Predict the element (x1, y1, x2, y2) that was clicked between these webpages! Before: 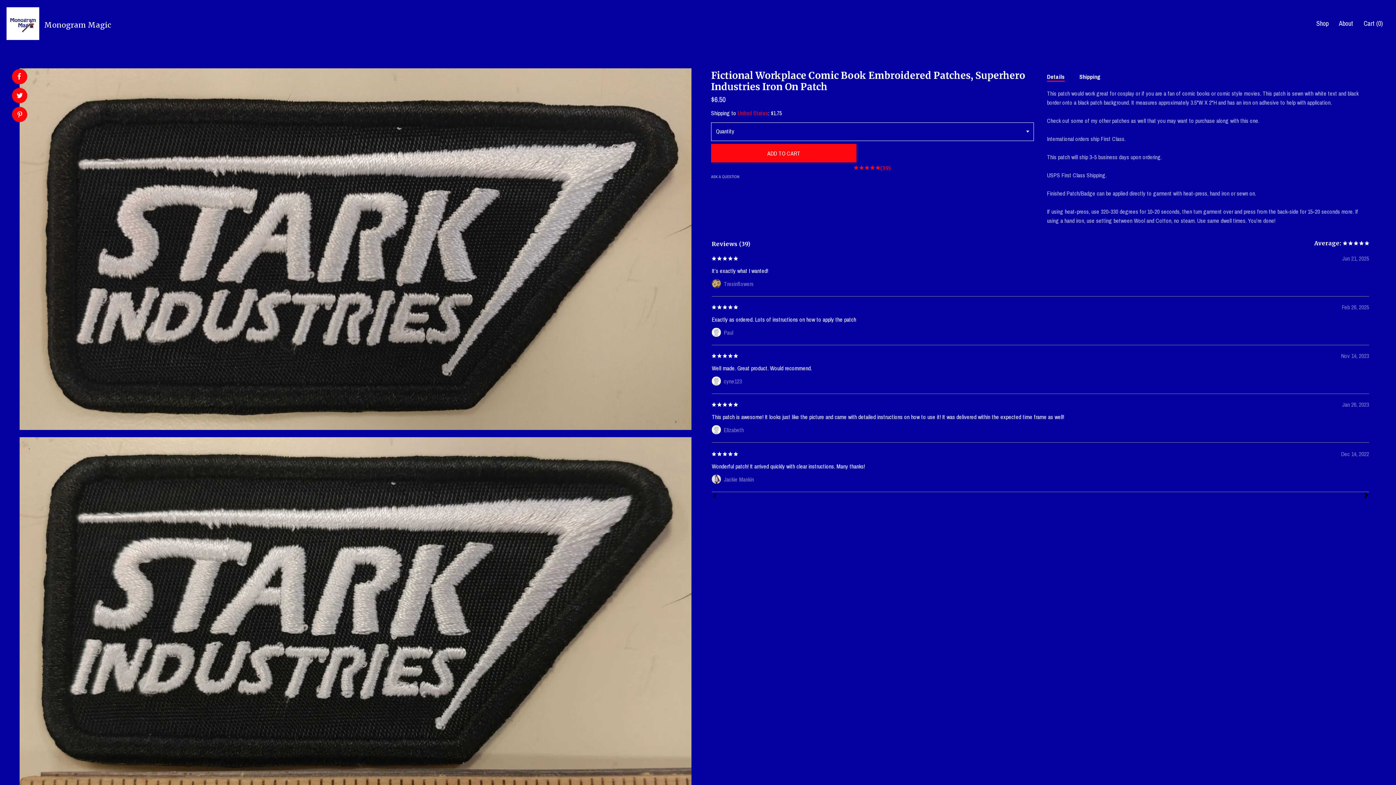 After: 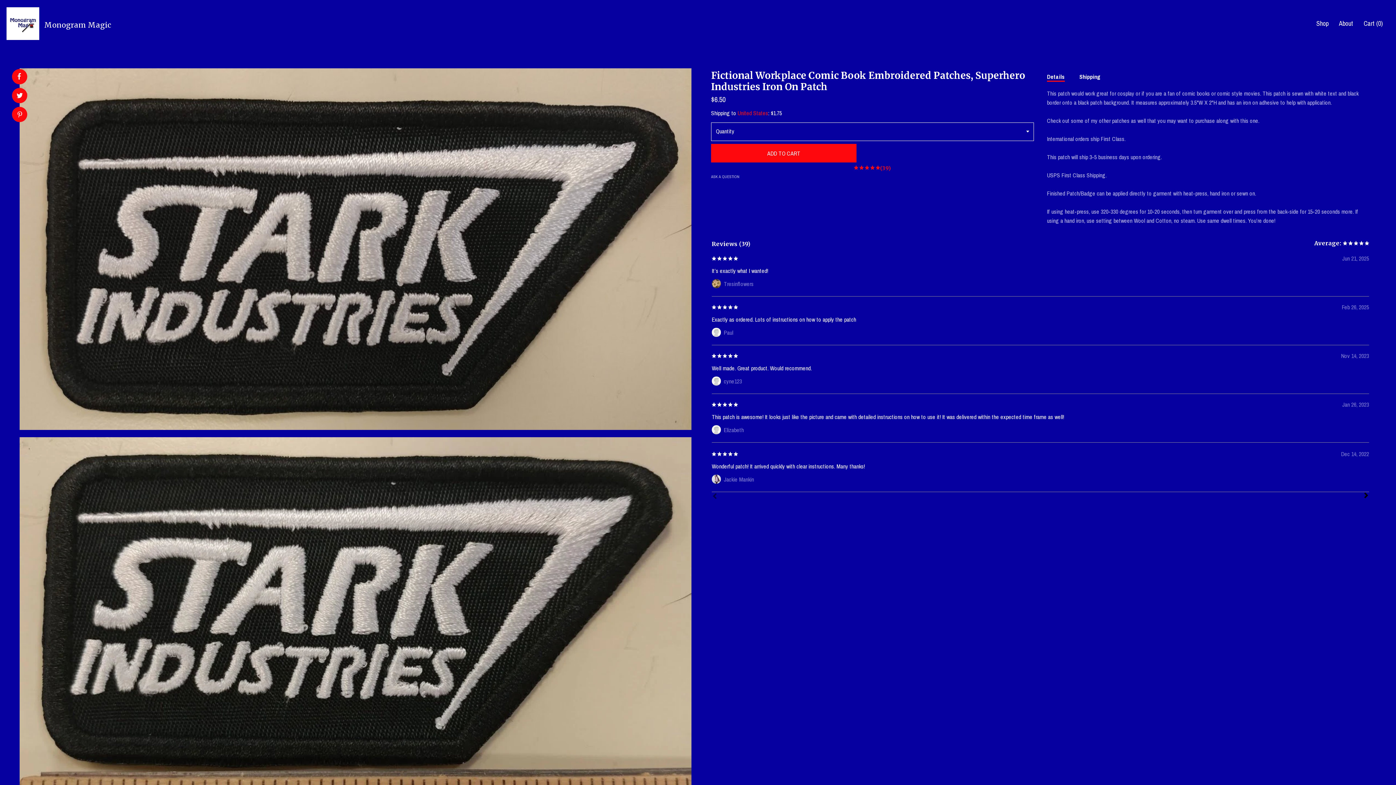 Action: label: social media share for  pinterest bbox: (16, 110, 22, 119)